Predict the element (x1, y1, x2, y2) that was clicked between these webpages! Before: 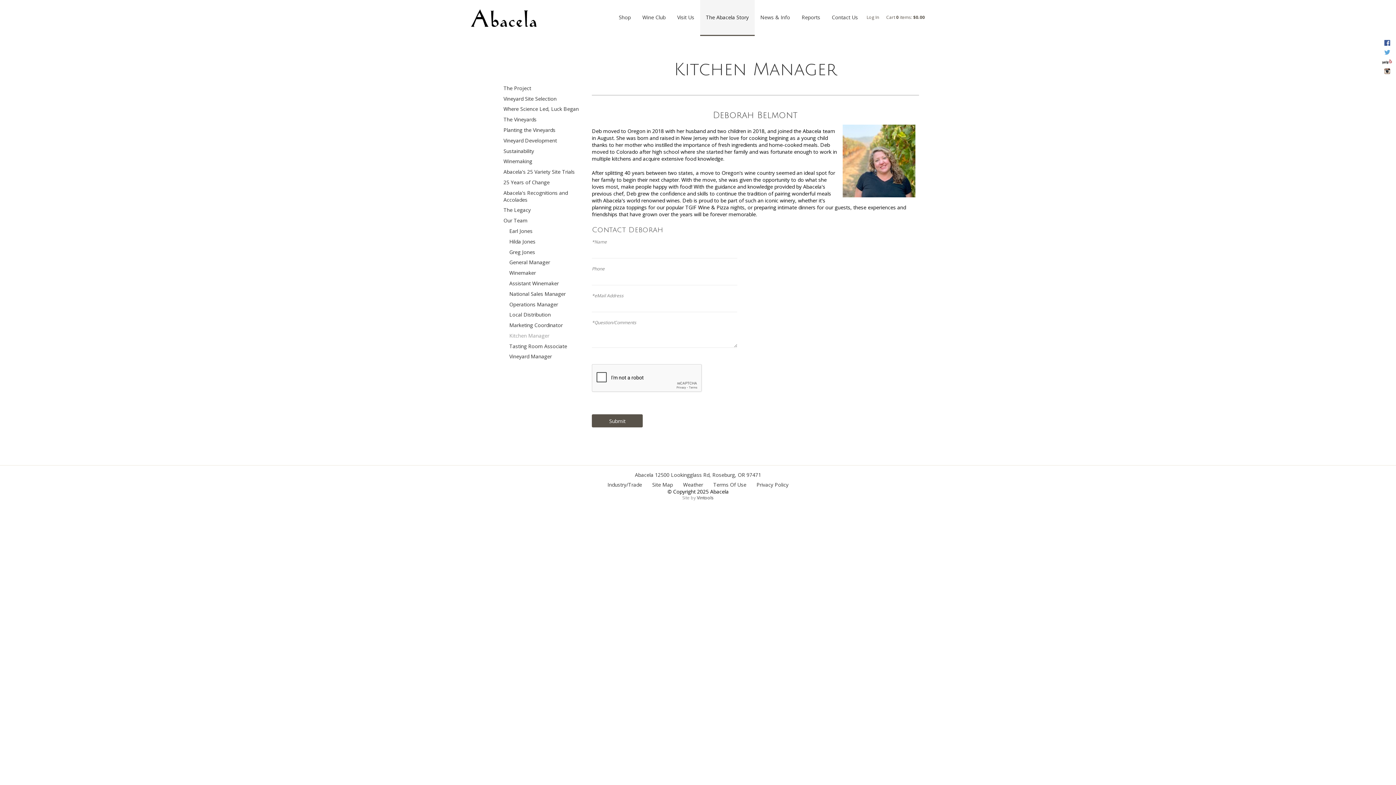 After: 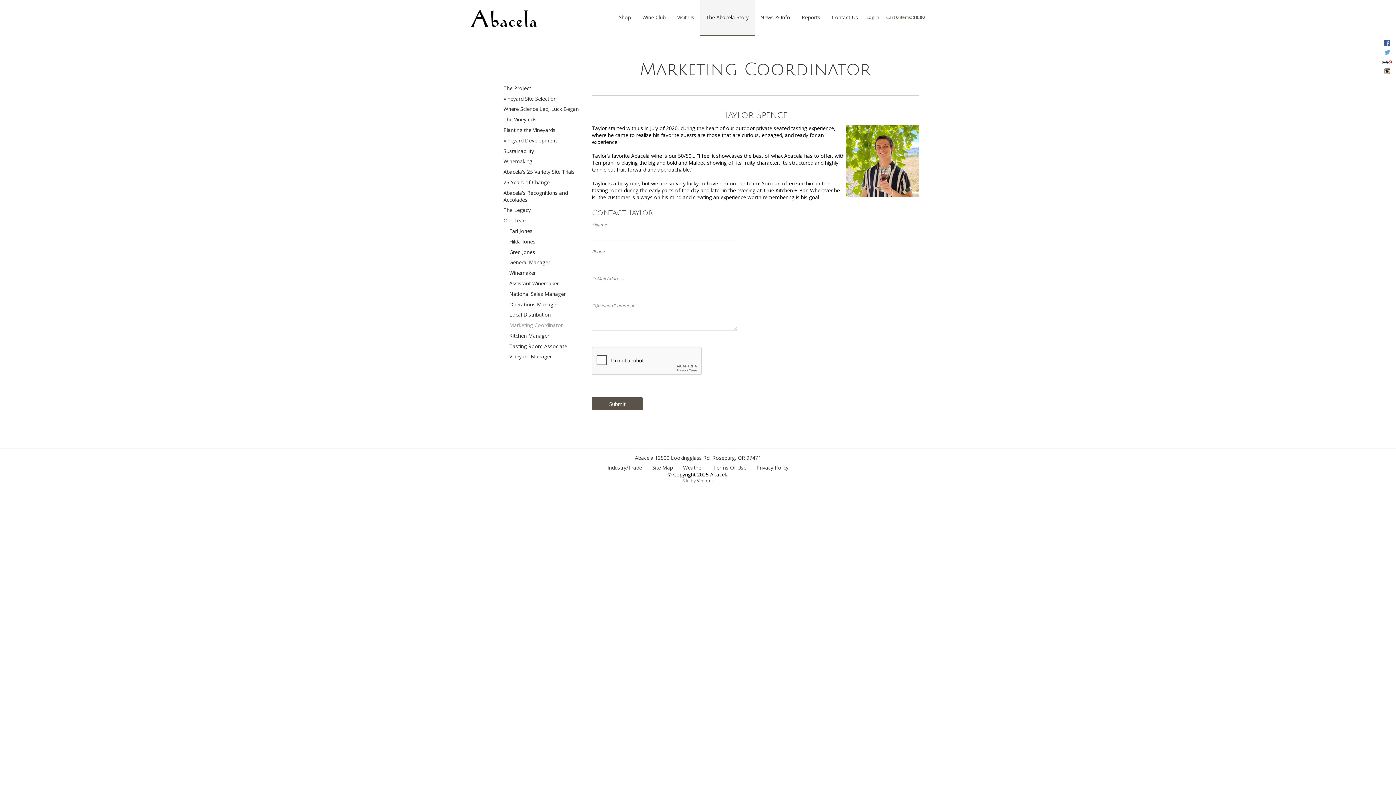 Action: label: Marketing Coordinator bbox: (509, 320, 585, 330)